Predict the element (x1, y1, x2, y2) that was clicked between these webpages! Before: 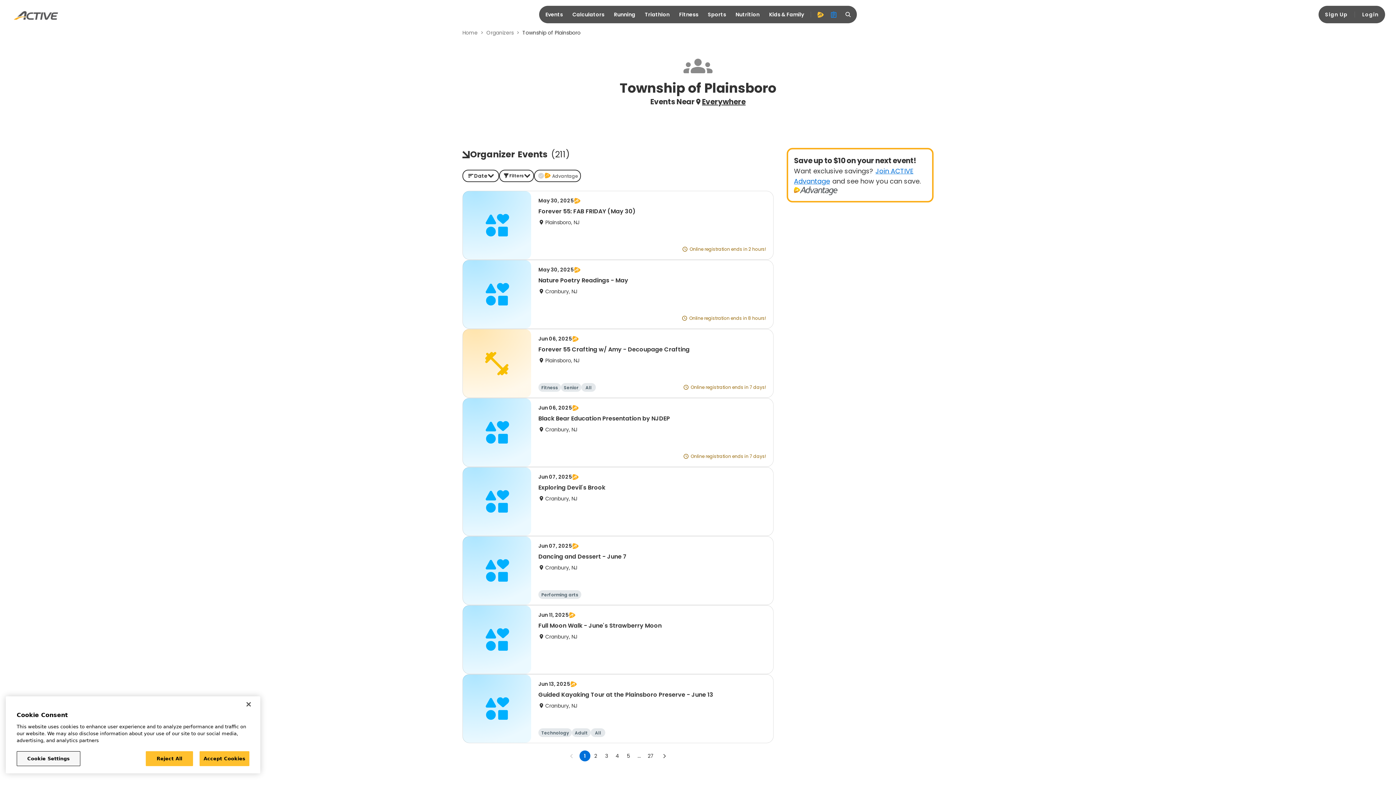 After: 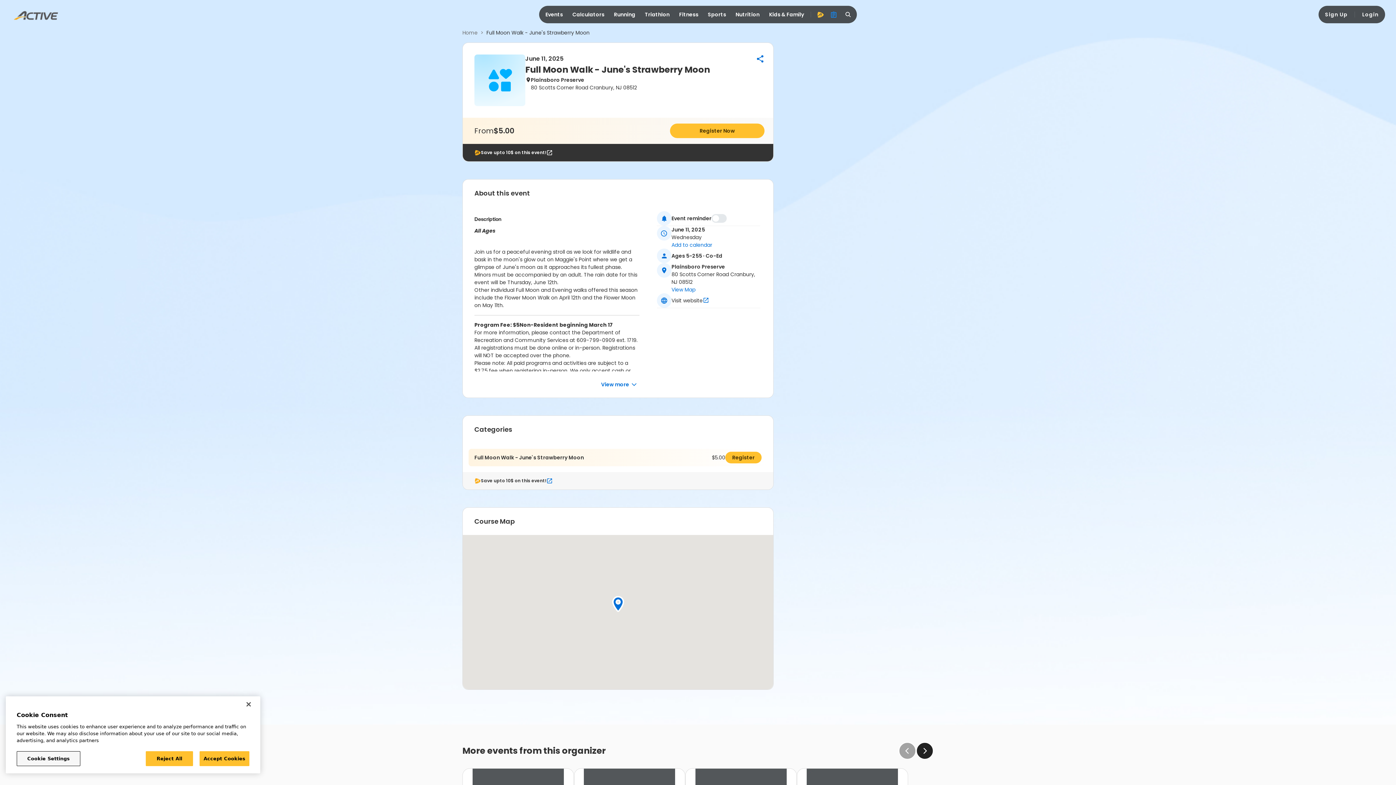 Action: bbox: (462, 605, 773, 674) label: Jun 11, 2025
Full Moon Walk - June's Strawberry Moon
Cranbury, NJ